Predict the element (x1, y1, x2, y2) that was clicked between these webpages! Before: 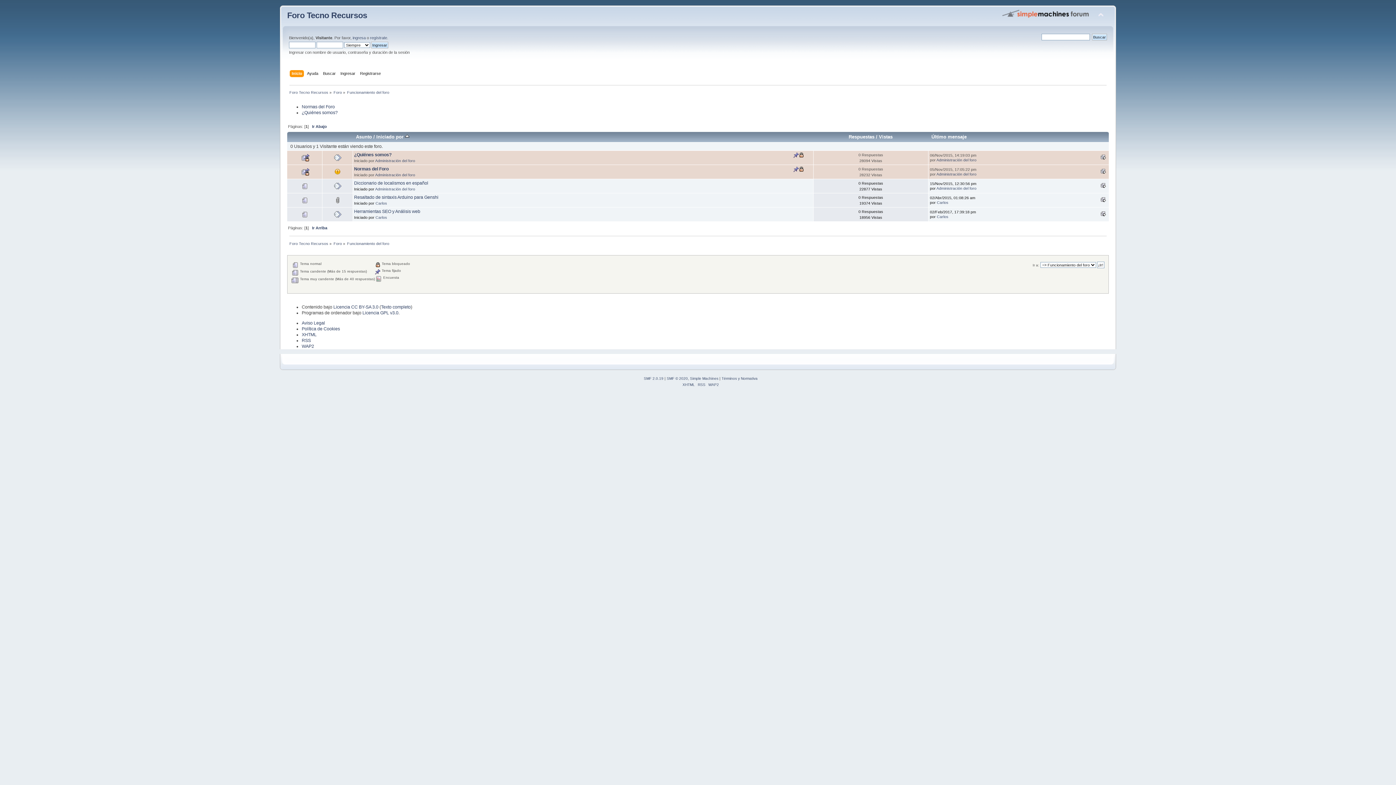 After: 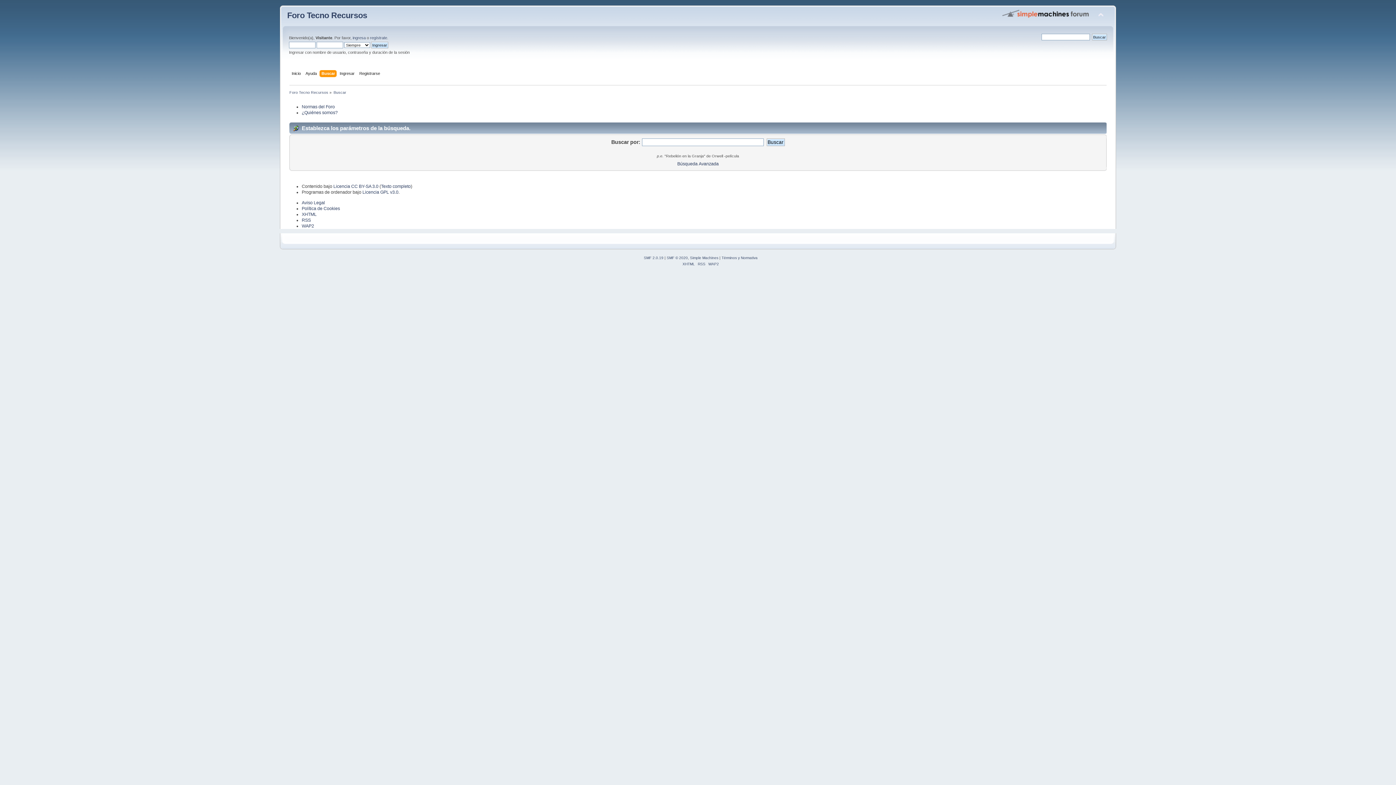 Action: label: Buscar bbox: (323, 70, 337, 78)